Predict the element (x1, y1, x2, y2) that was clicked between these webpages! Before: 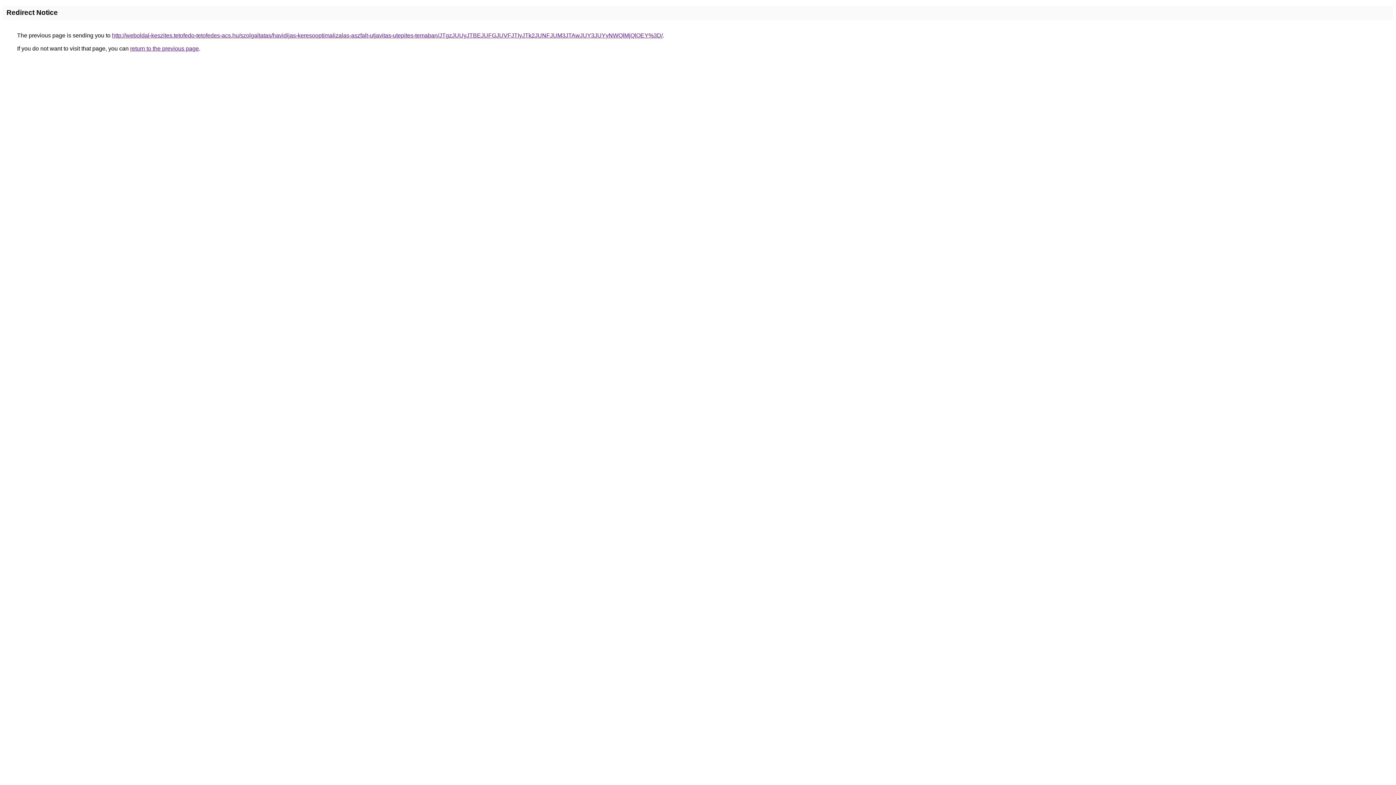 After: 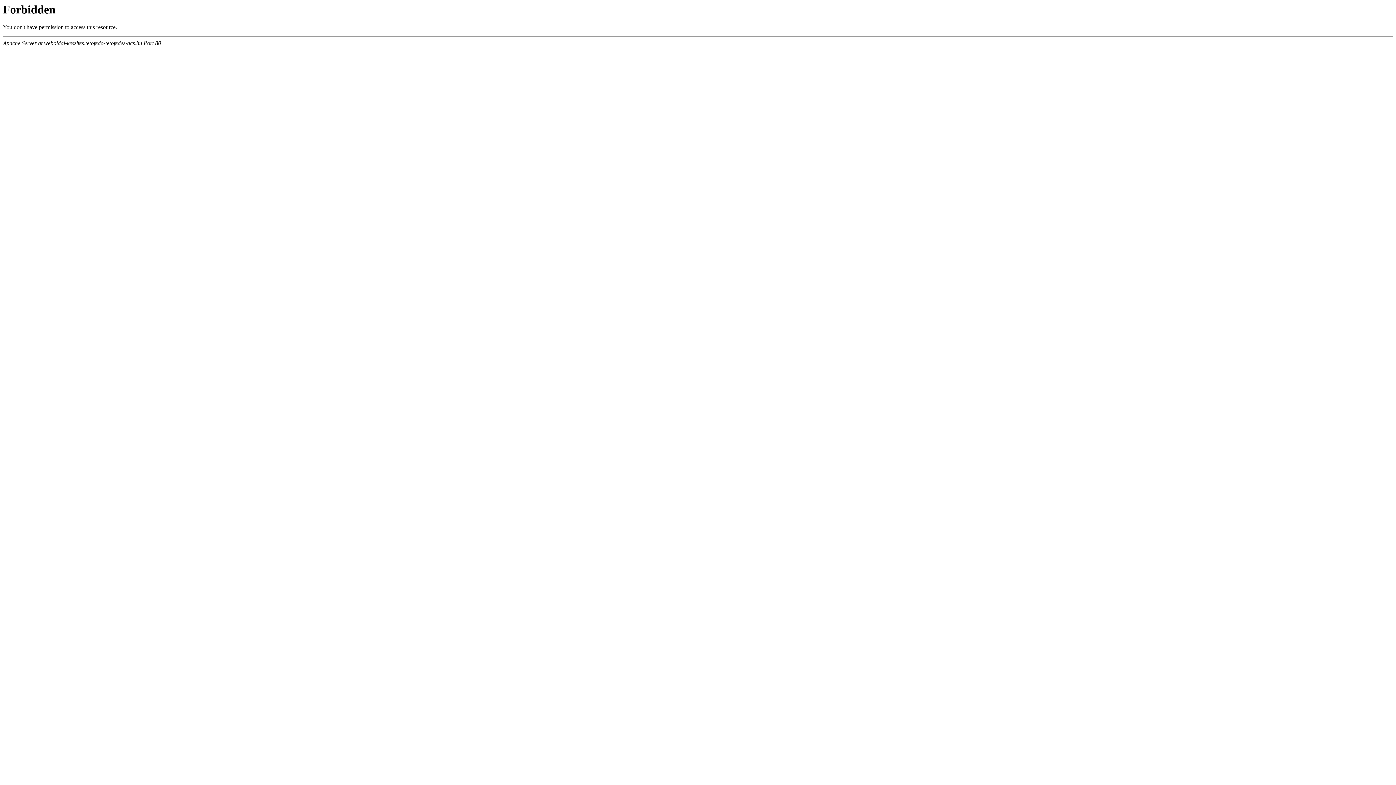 Action: label: http://weboldal-keszites.tetofedo-tetofedes-acs.hu/szolgaltatas/havidijas-keresooptimalizalas-aszfalt-utjavitas-utepites-temaban/JTgzJUUyJTBEJUFGJUVFJTIyJTk2JUNFJUM3JTAwJUY3JUYyNWQlMjQlOEY%3D/ bbox: (112, 32, 662, 38)